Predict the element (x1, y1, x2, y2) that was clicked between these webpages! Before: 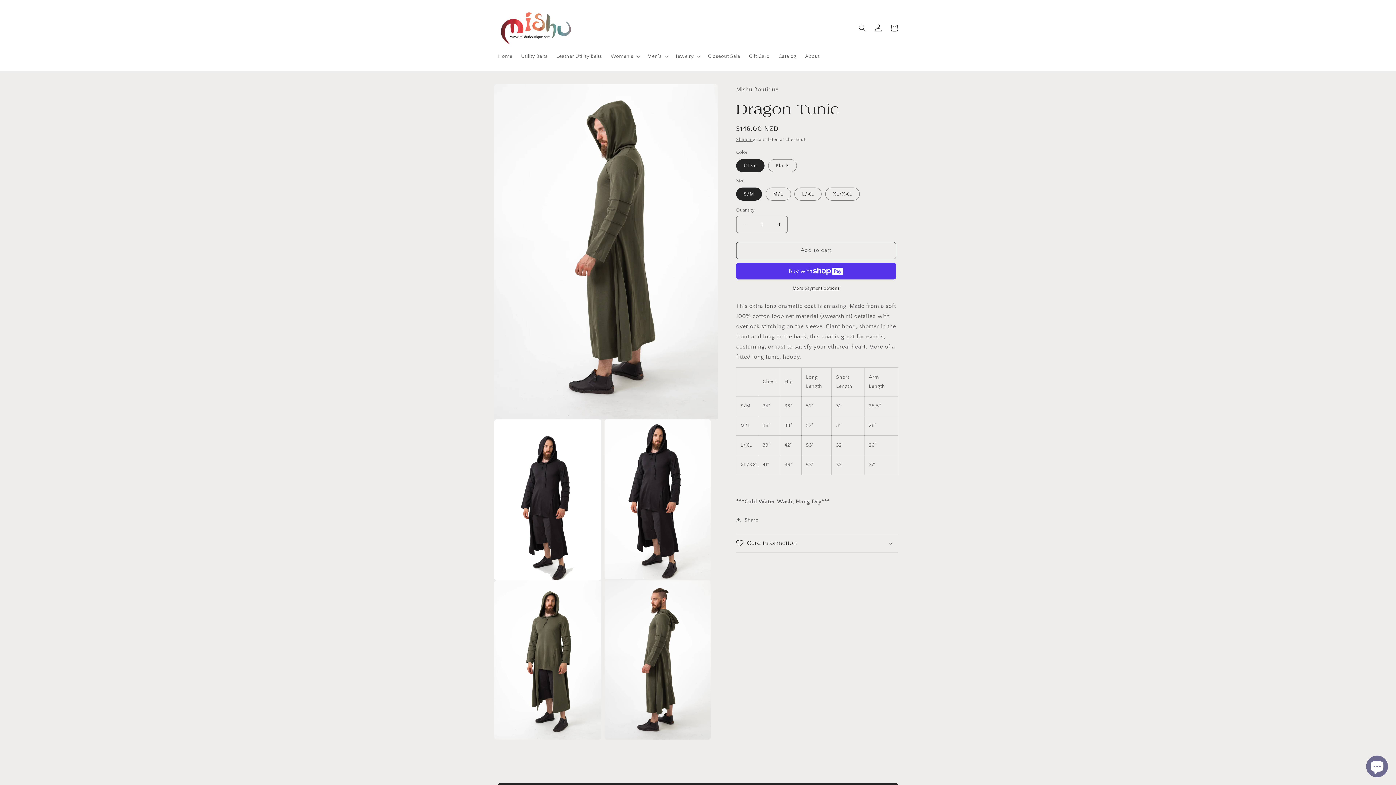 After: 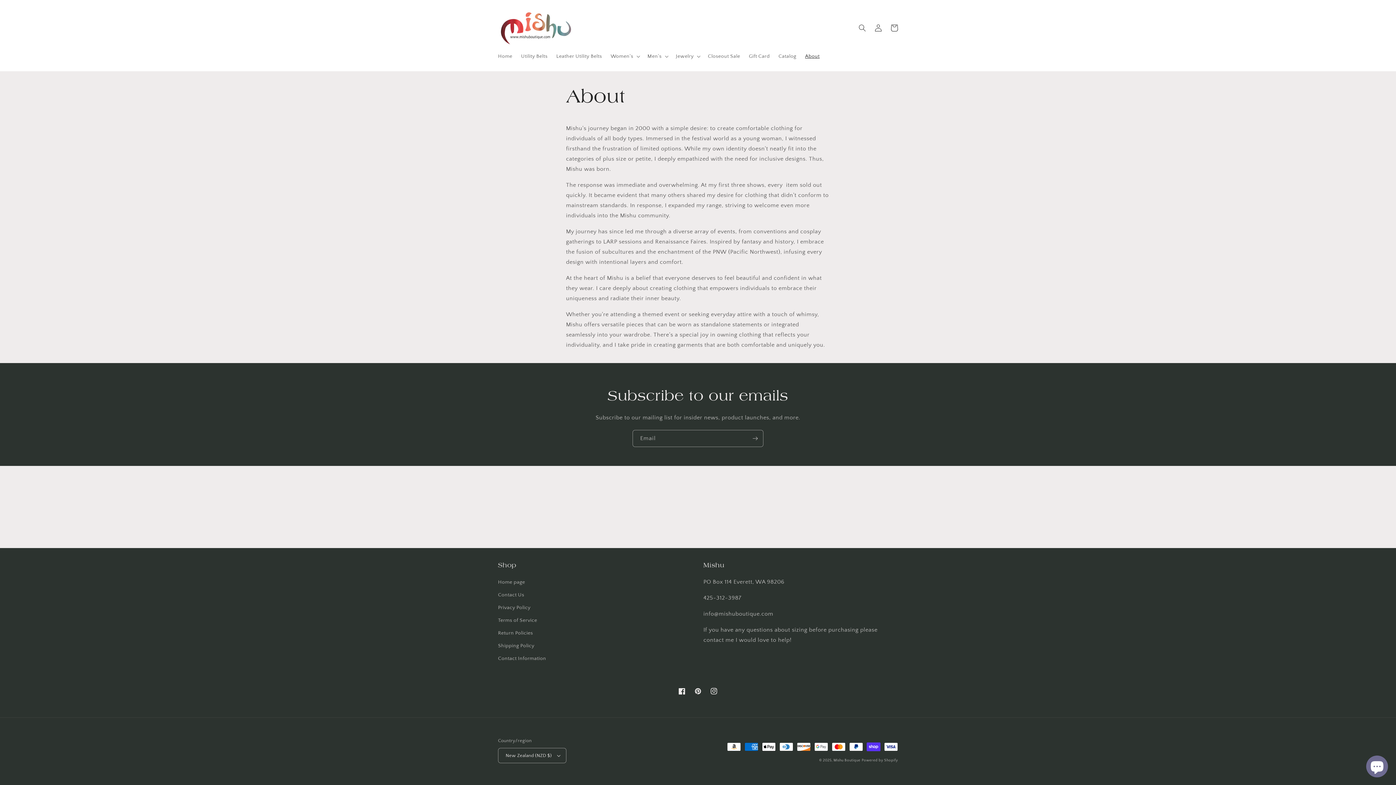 Action: label: About bbox: (800, 48, 824, 63)